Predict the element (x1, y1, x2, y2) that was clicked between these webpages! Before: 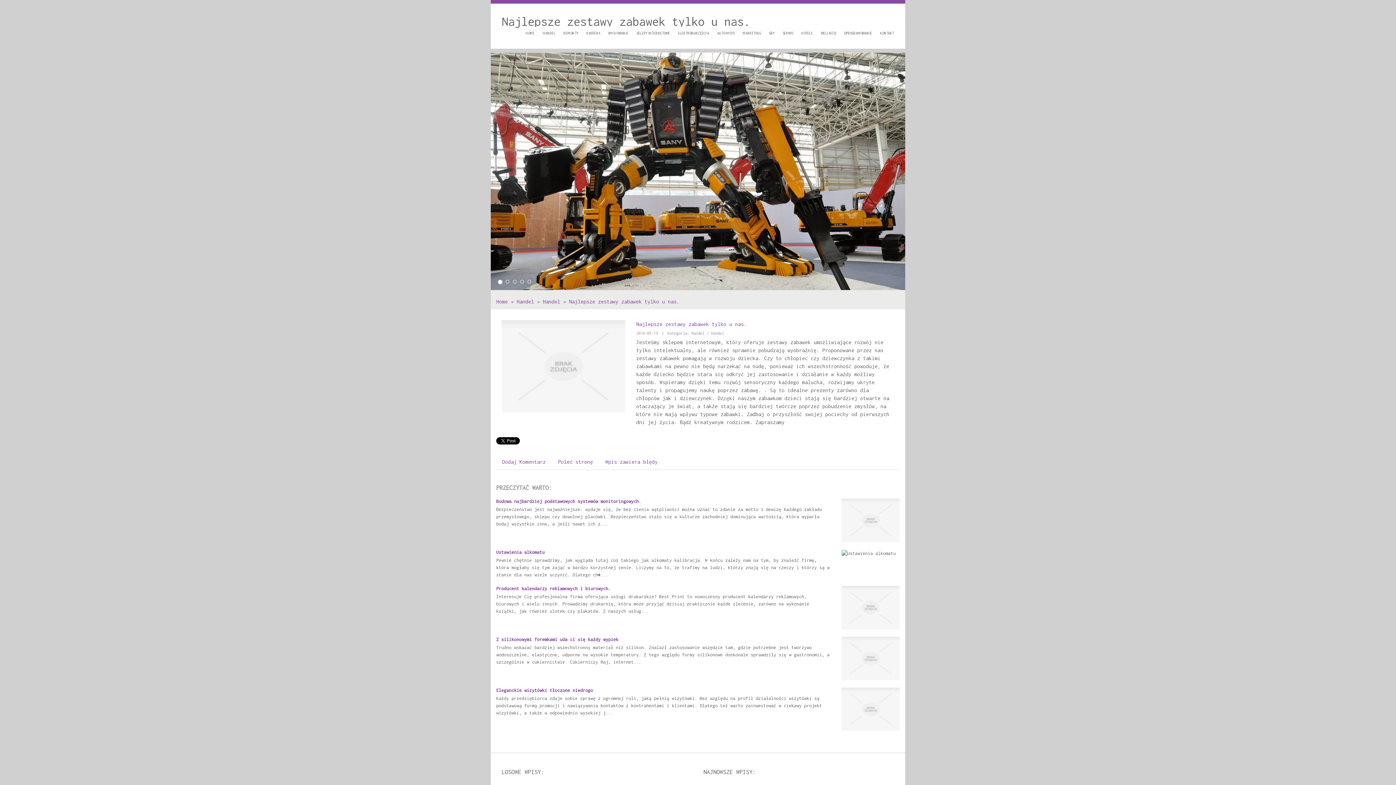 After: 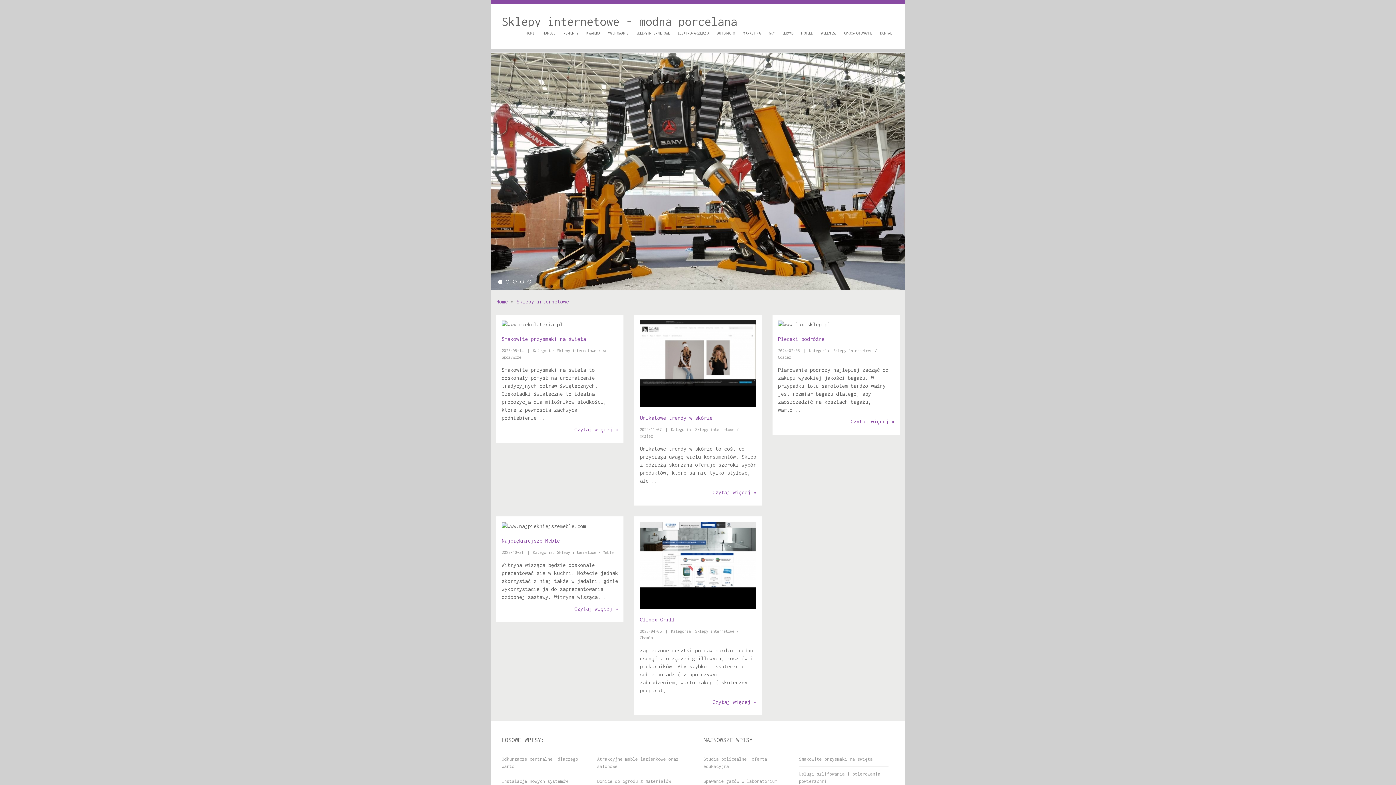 Action: label: SKLEPY INTERNETOWE bbox: (632, 26, 674, 39)